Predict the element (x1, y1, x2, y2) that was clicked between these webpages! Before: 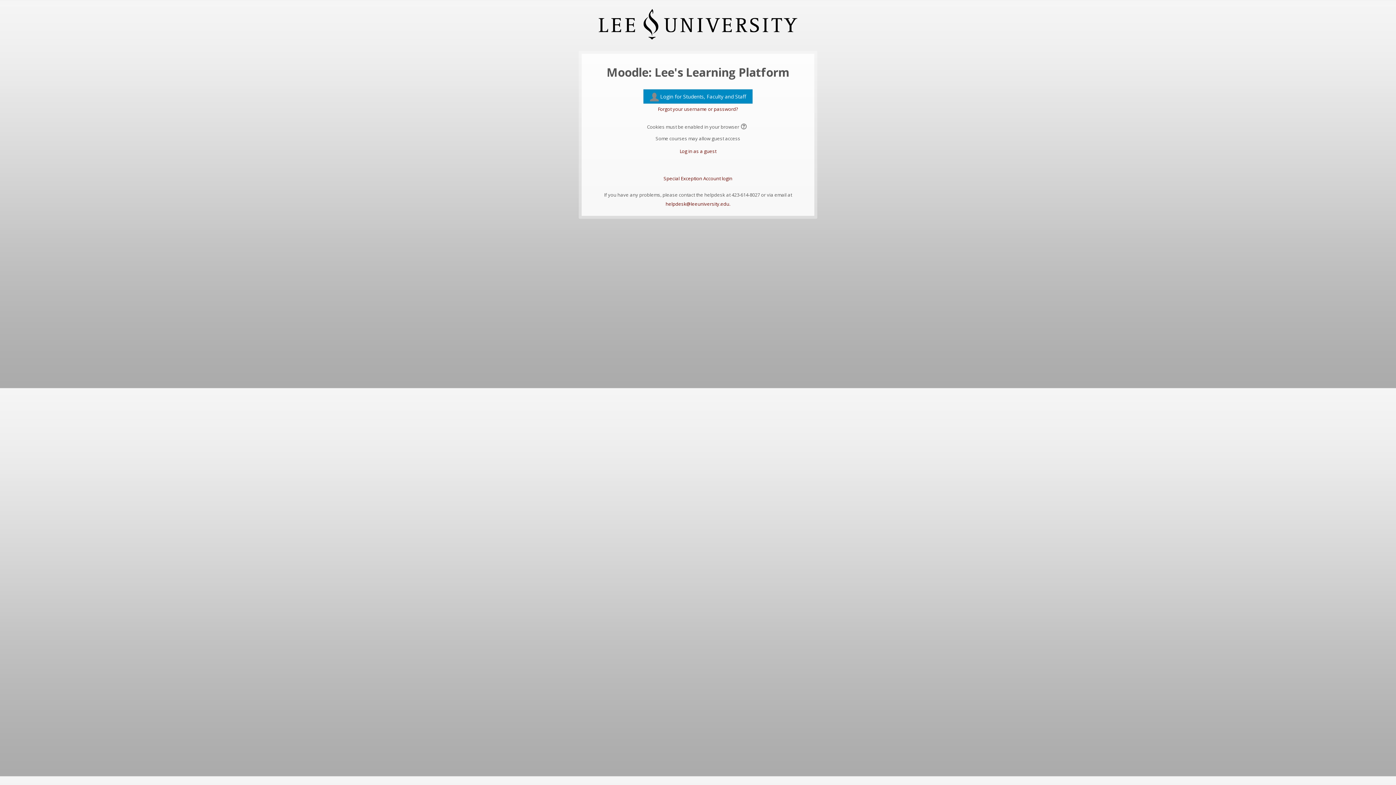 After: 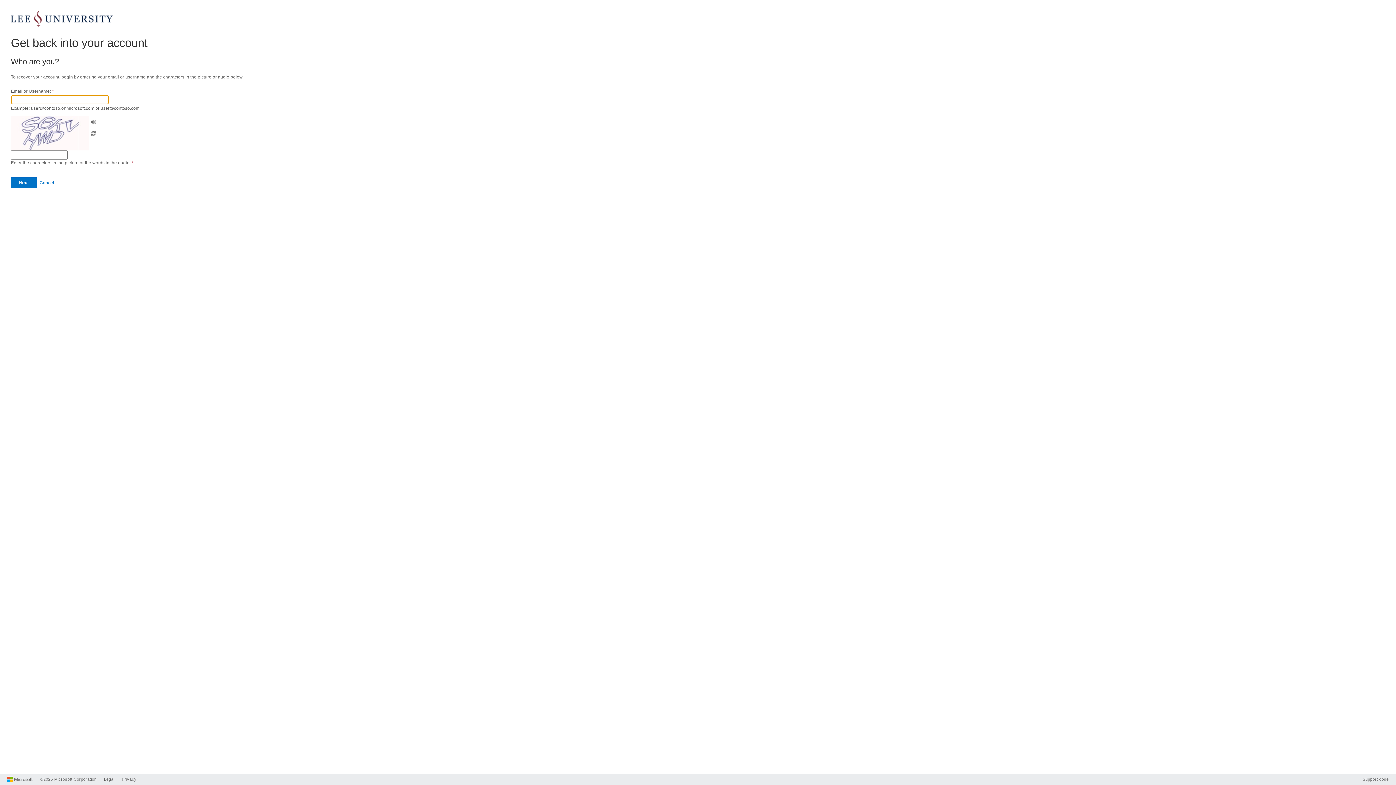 Action: label: Forgot your username or password? bbox: (658, 105, 738, 112)